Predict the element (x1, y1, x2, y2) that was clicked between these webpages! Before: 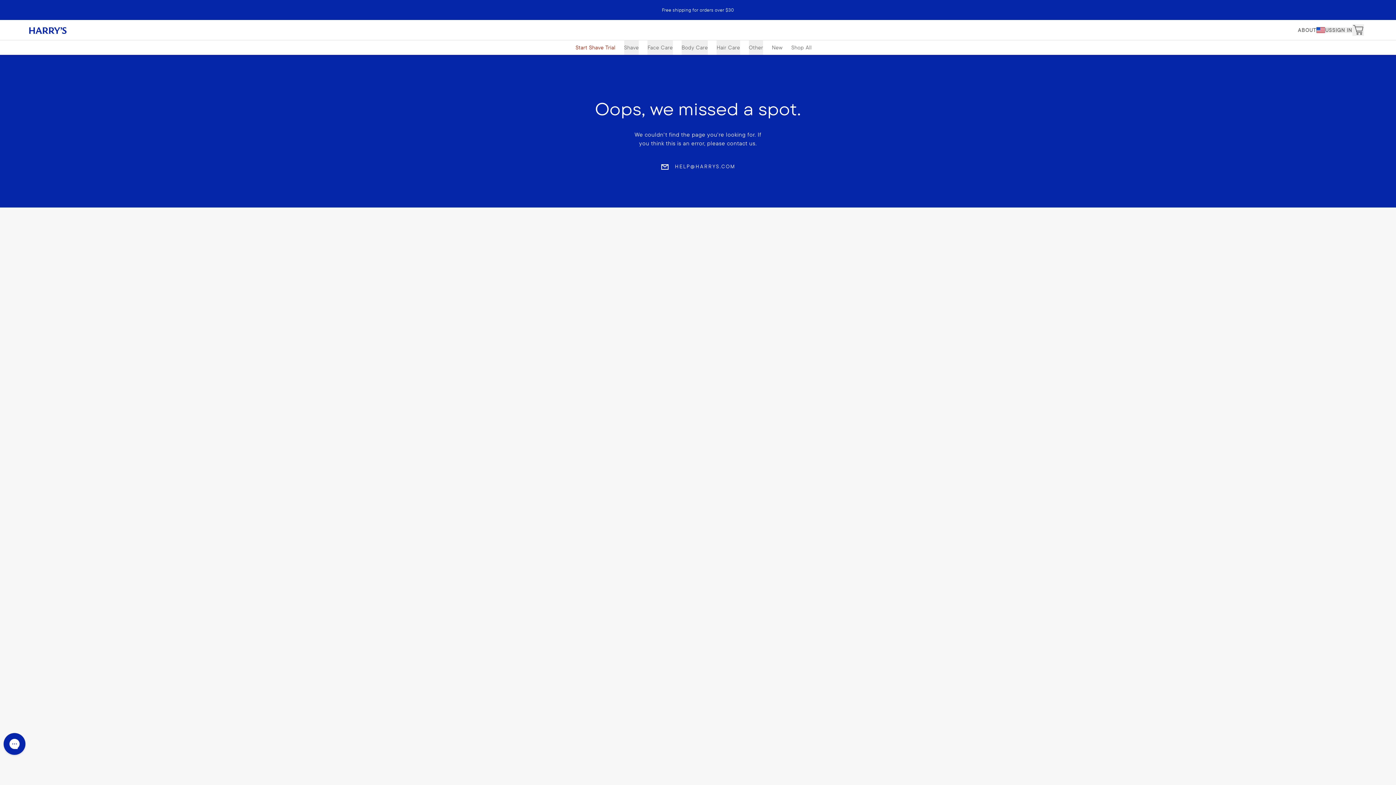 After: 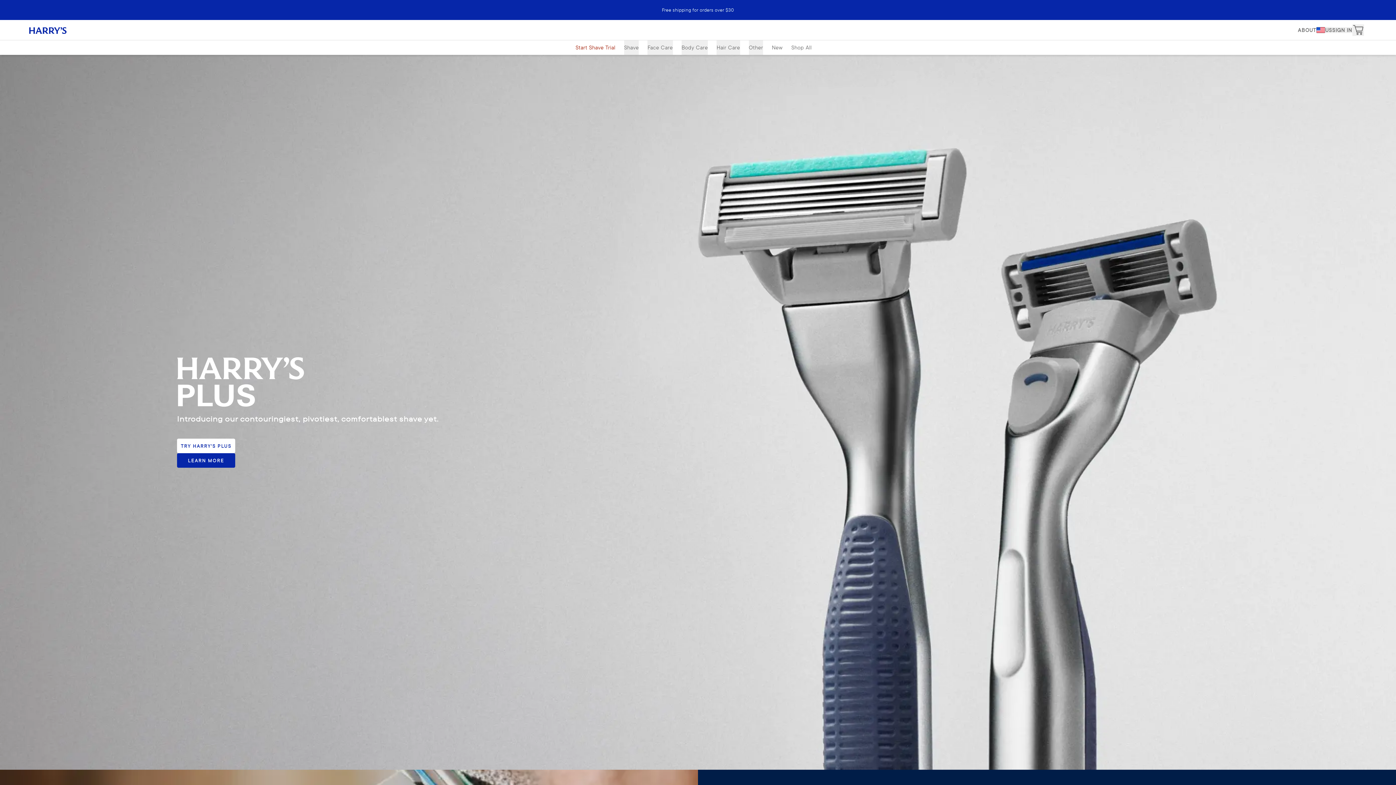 Action: bbox: (29, 25, 66, 34) label: Harry's logo